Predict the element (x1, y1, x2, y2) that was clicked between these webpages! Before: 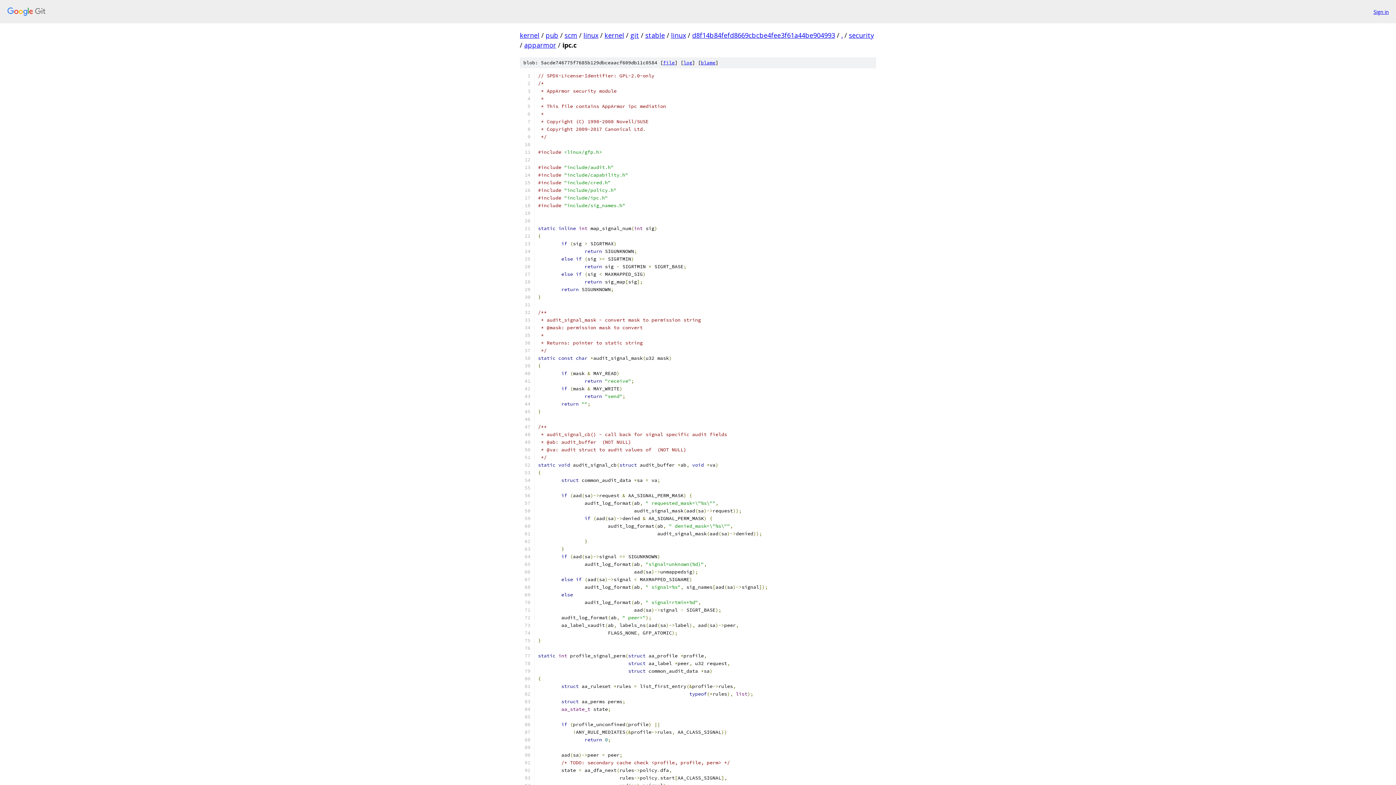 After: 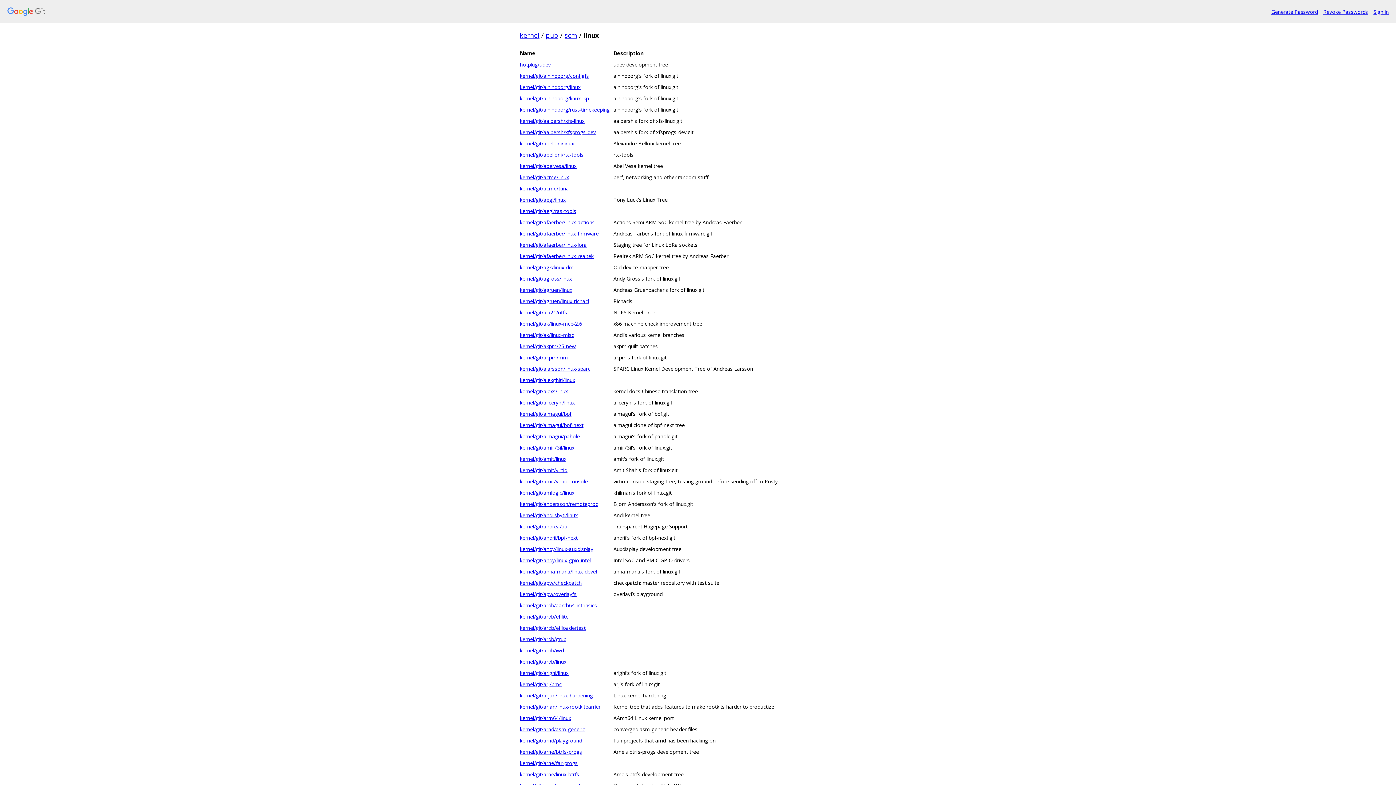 Action: label: linux bbox: (583, 30, 598, 39)